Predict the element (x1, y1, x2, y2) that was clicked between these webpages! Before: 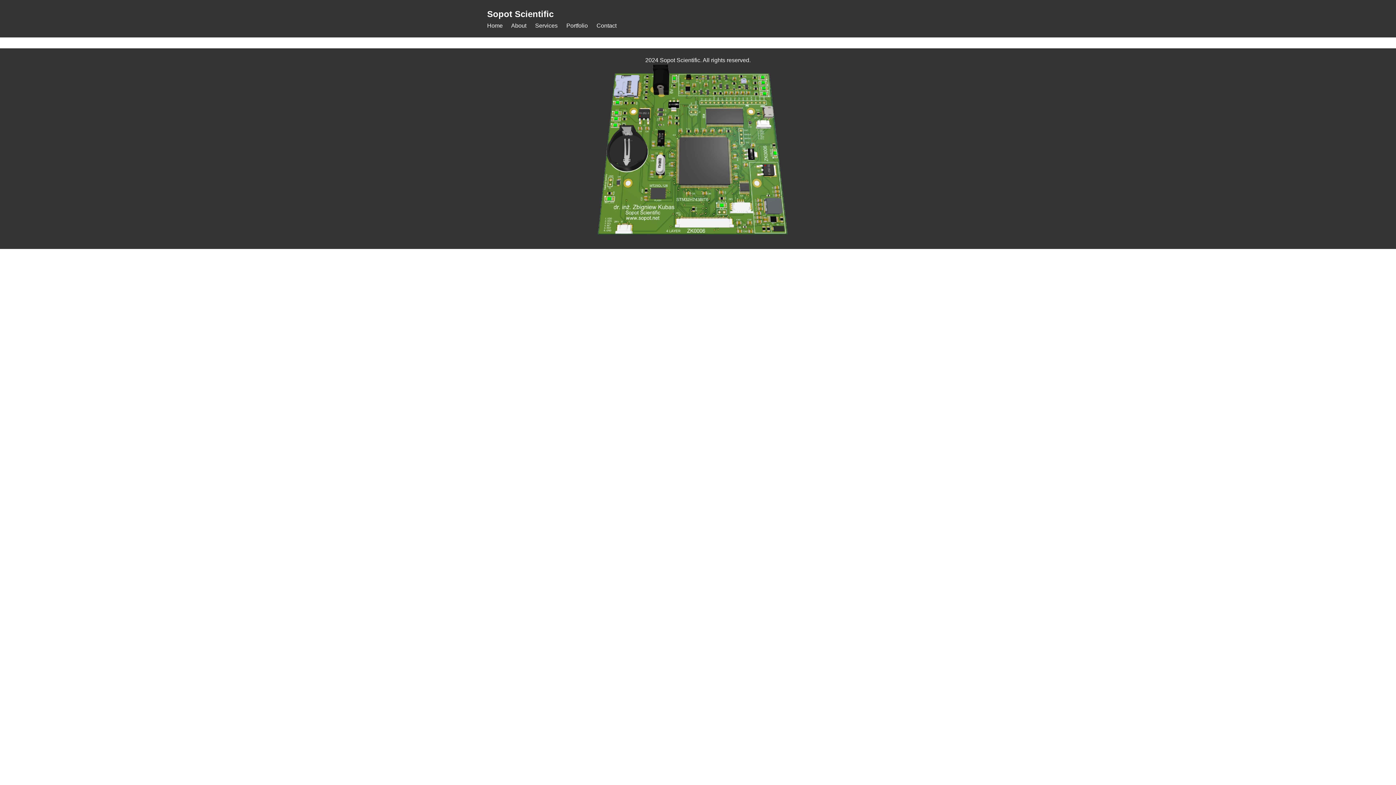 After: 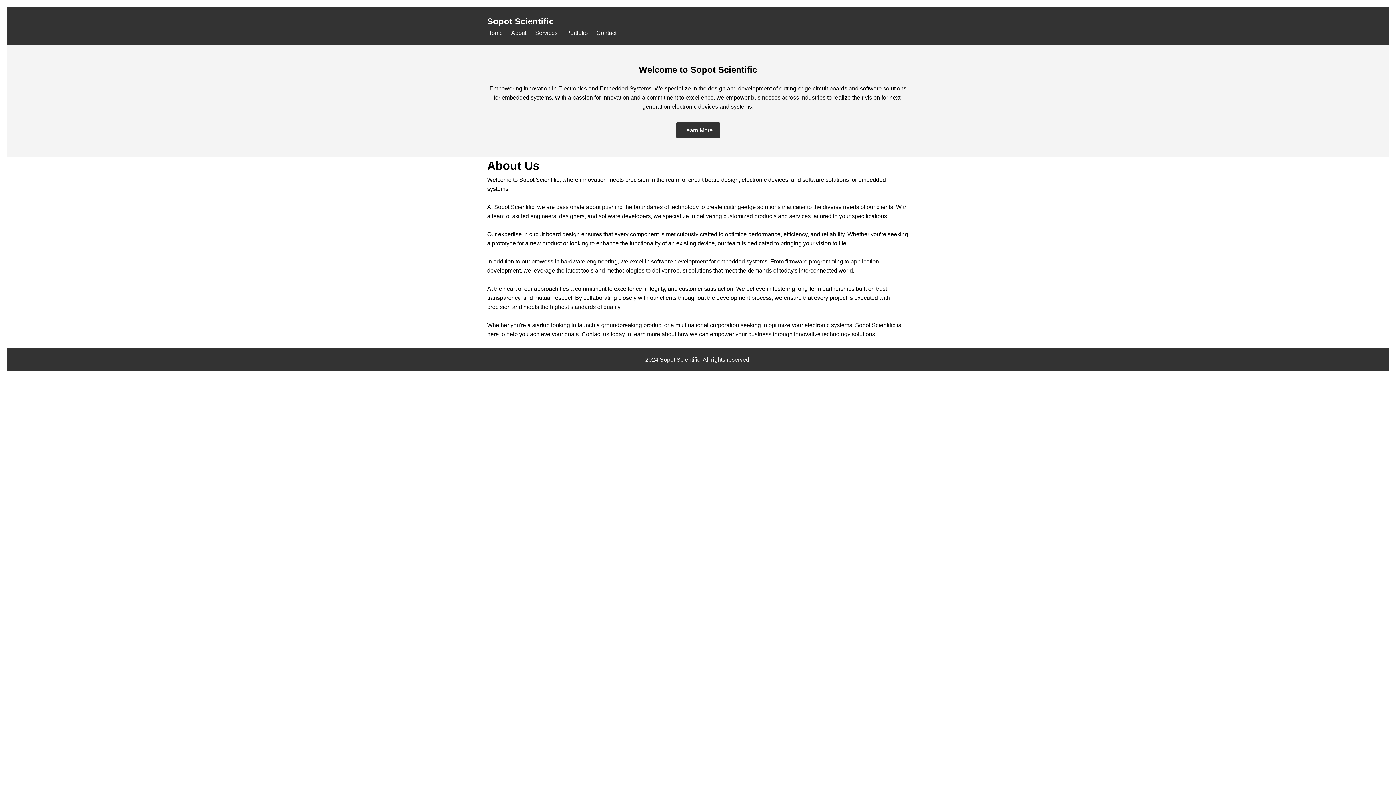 Action: label: About bbox: (511, 22, 526, 28)